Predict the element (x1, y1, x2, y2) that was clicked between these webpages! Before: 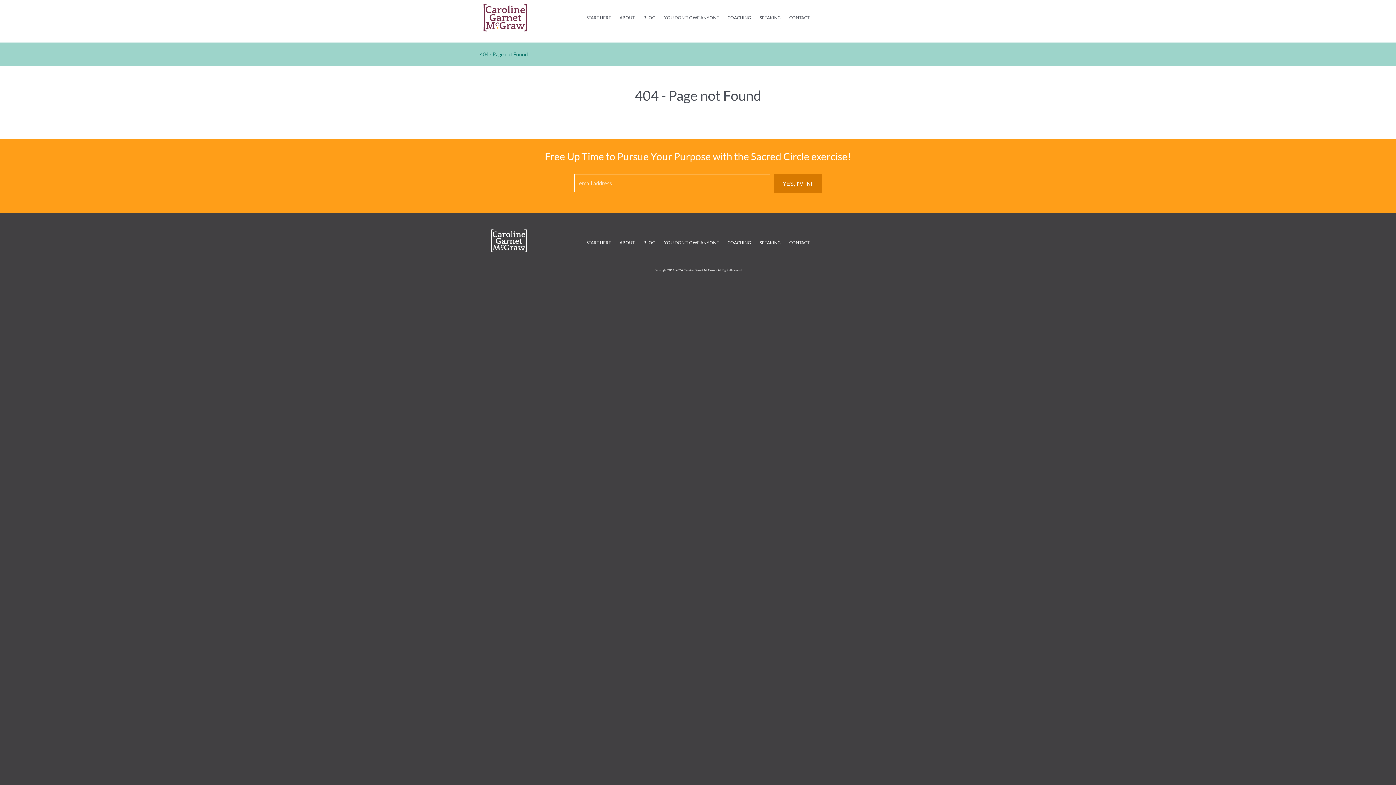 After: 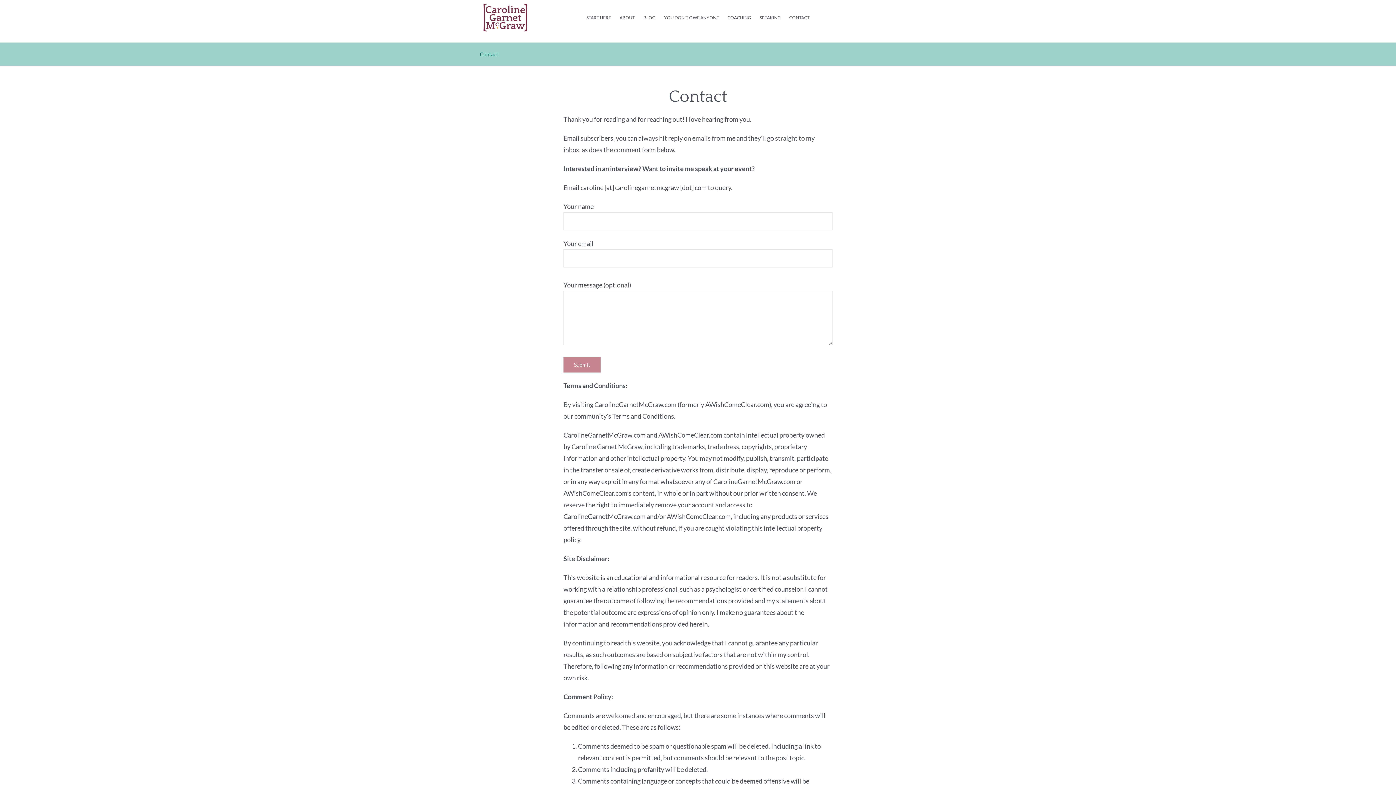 Action: bbox: (789, 13, 809, 21) label: CONTACT